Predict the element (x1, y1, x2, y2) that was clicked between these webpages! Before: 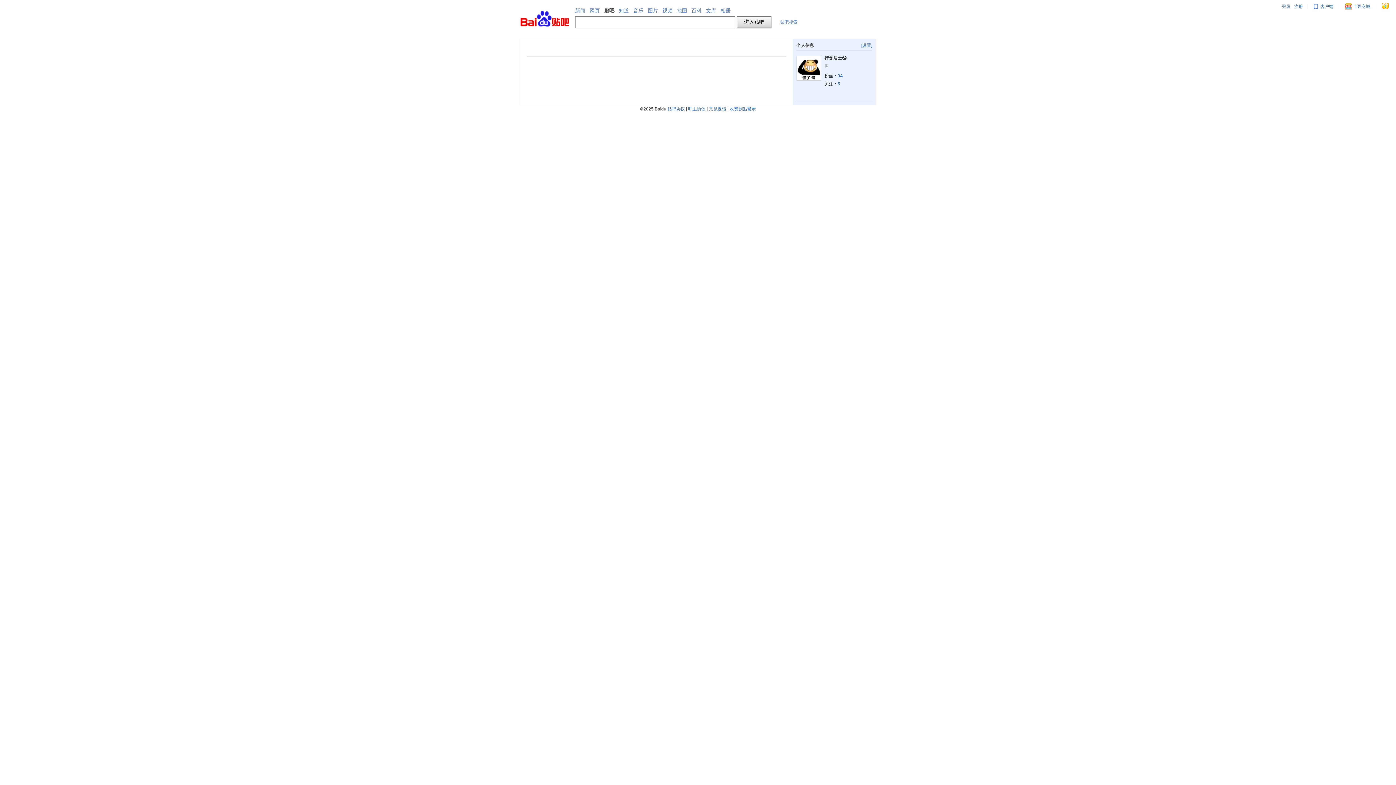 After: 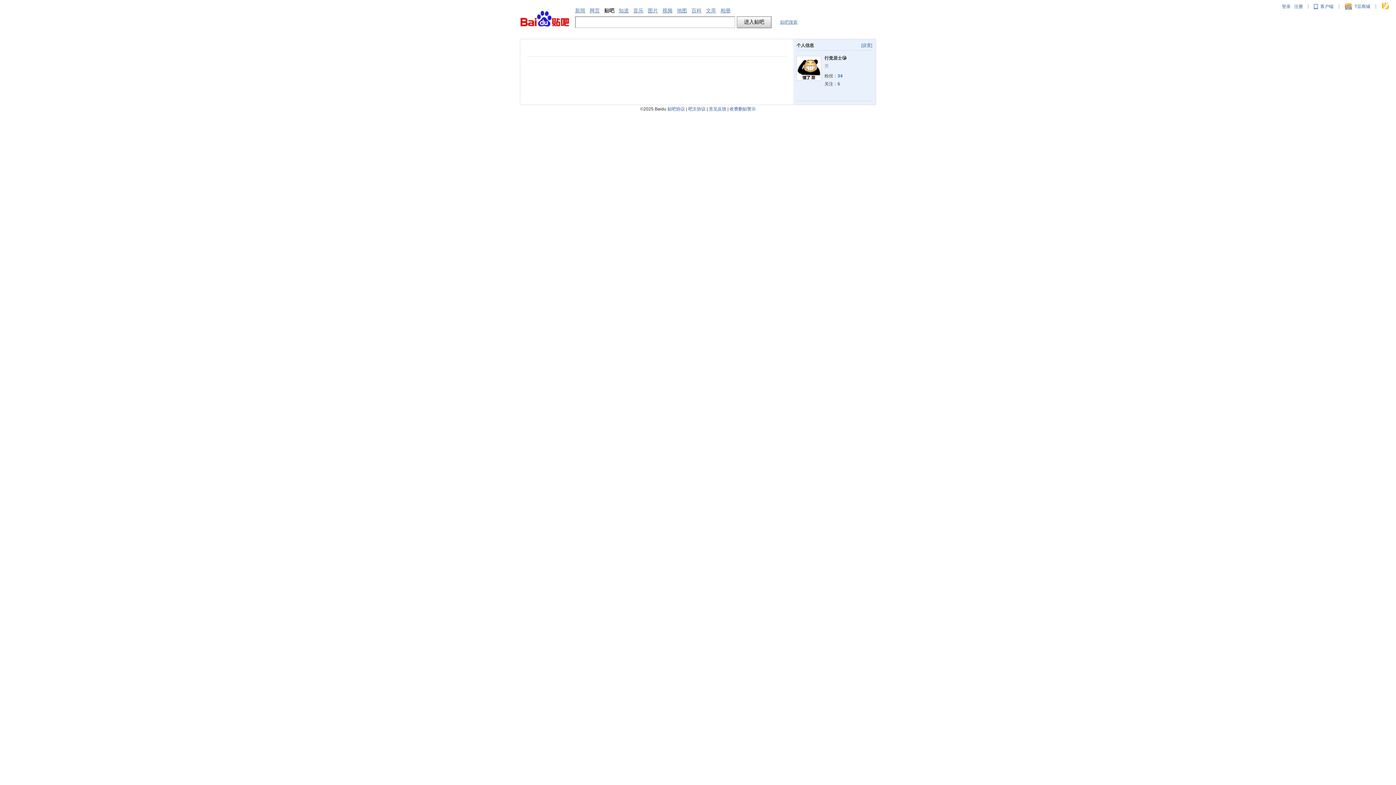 Action: bbox: (1345, 3, 1370, 9) label: T豆商城